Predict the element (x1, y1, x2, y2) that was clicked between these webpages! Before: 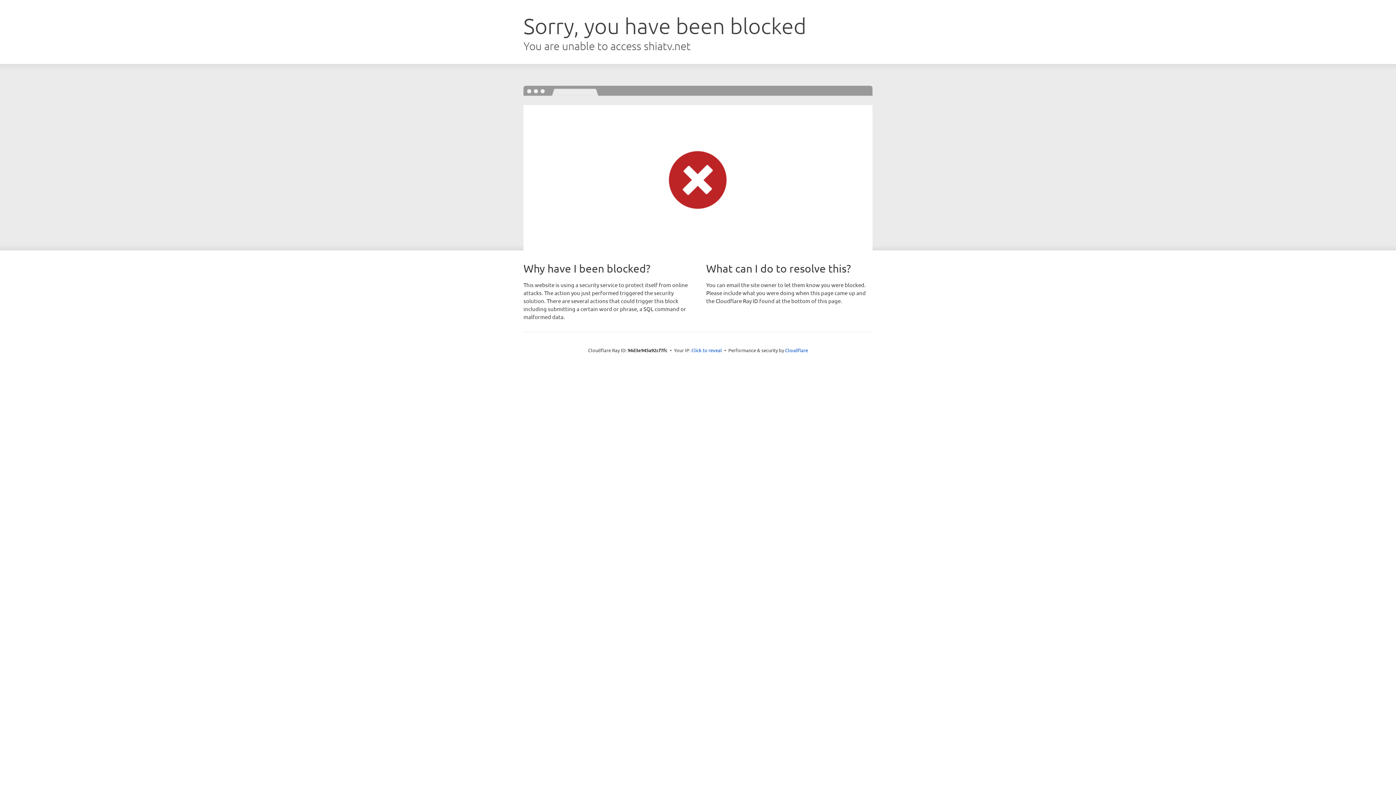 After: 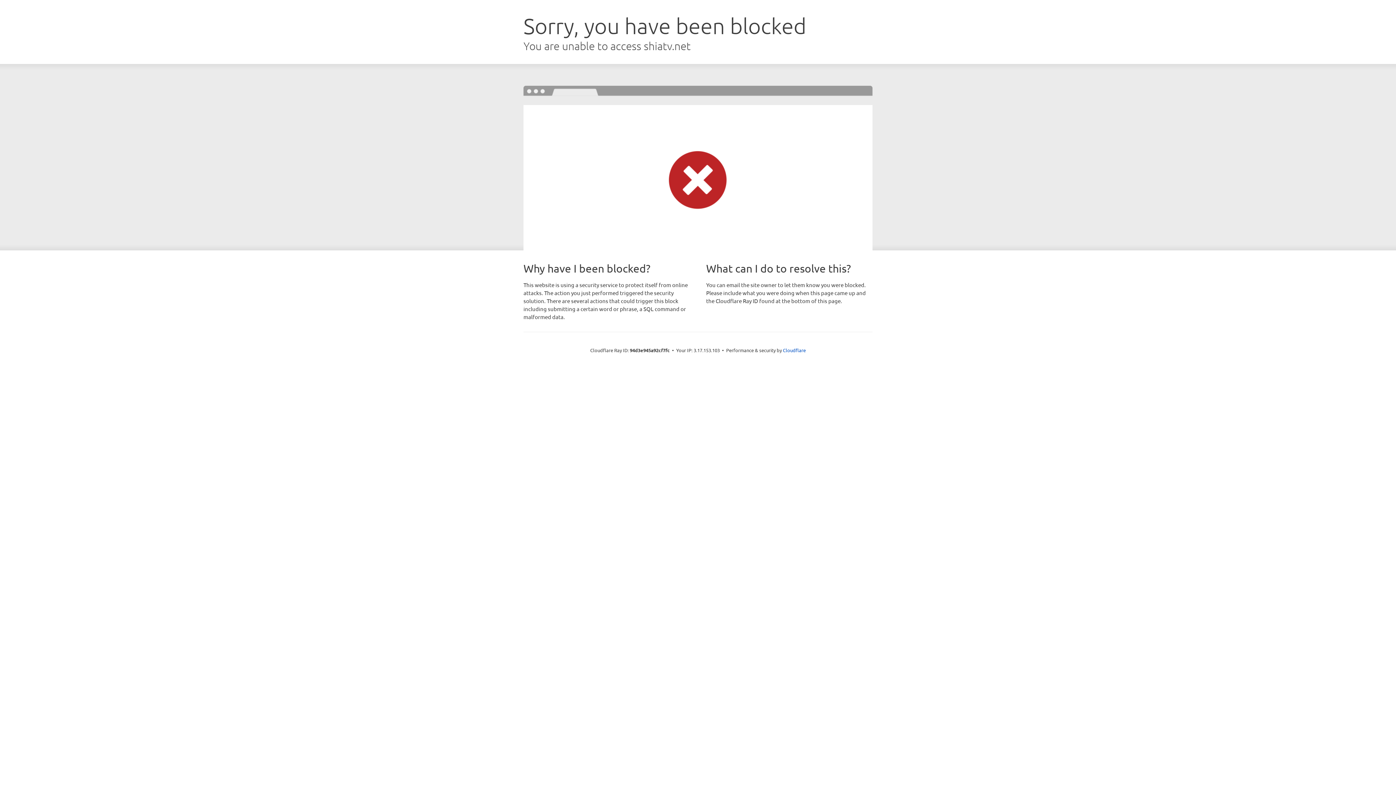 Action: label: Click to reveal bbox: (691, 346, 722, 353)